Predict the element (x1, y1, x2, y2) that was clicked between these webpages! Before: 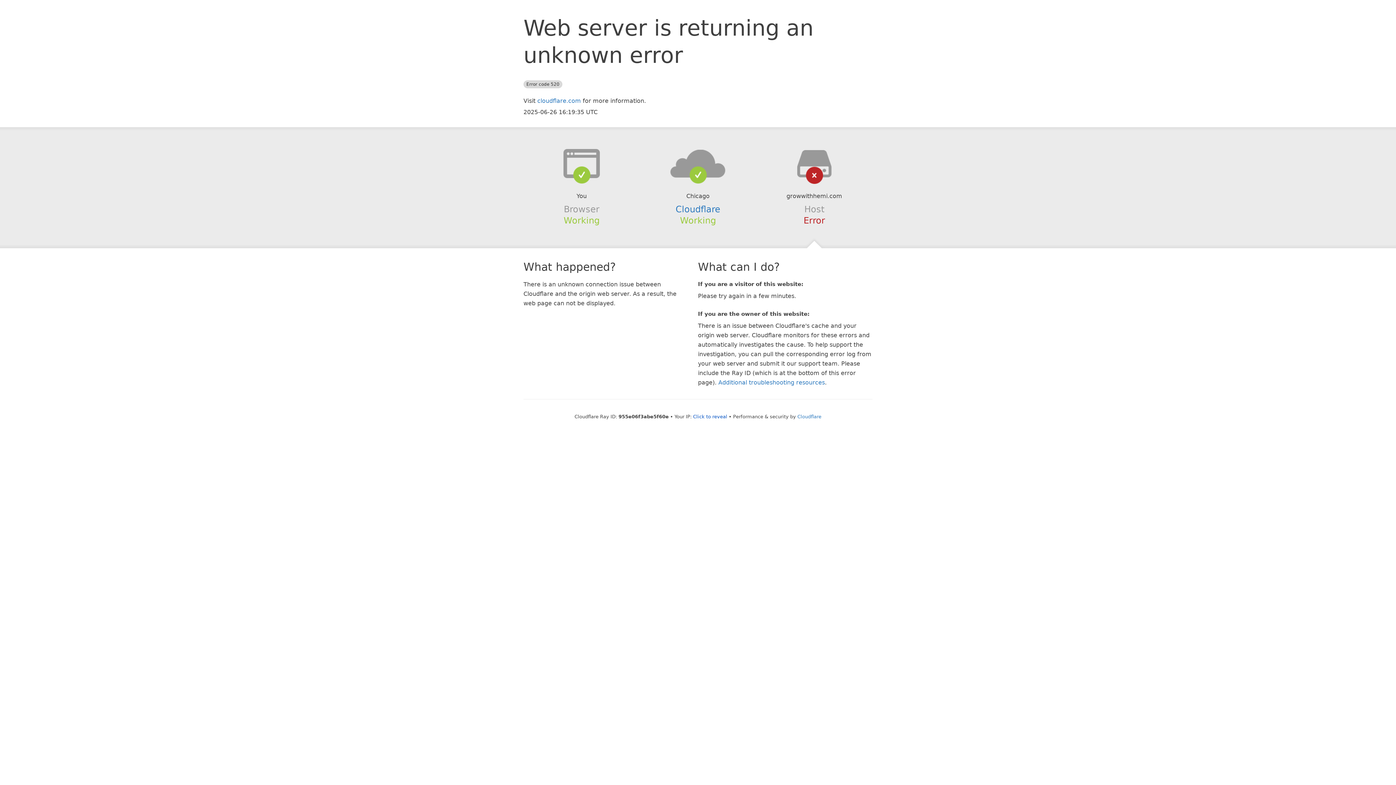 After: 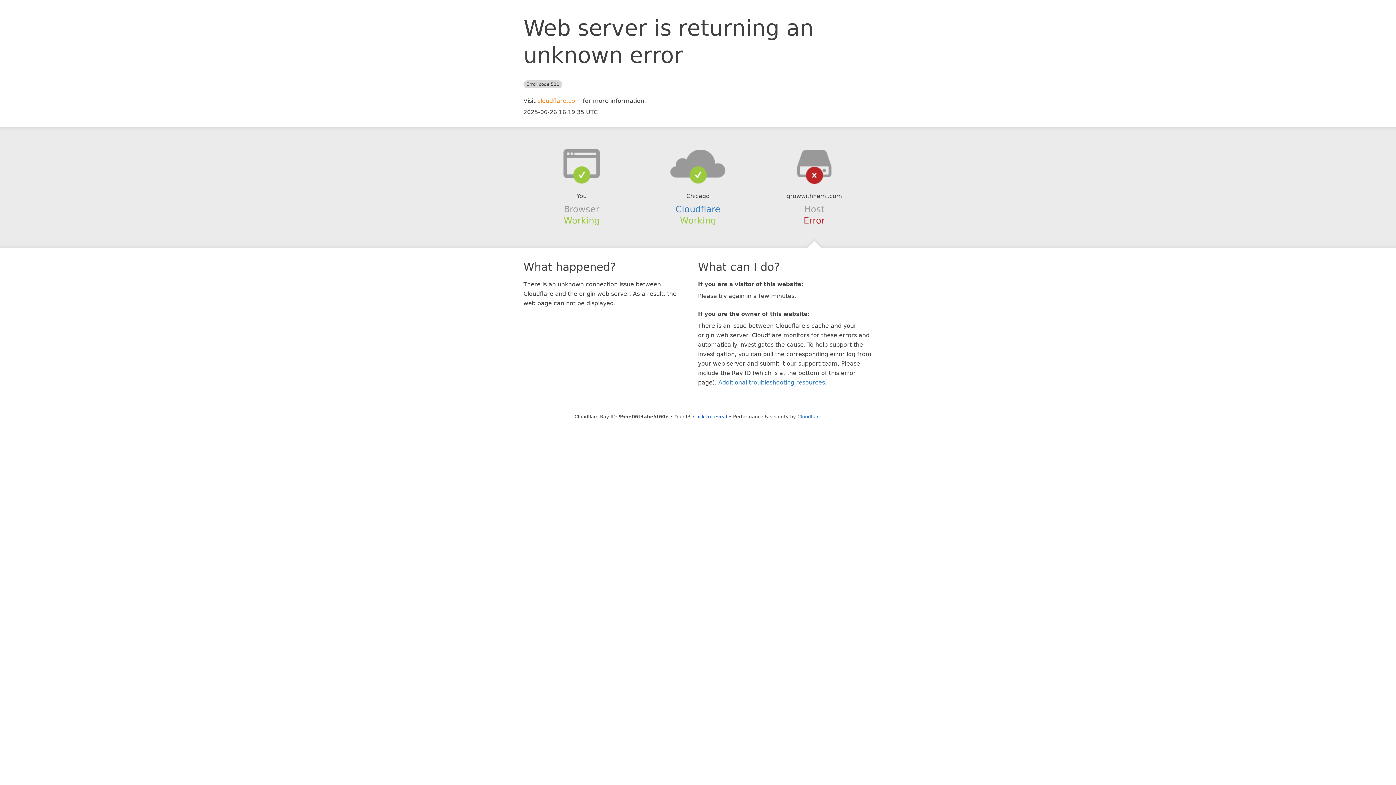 Action: bbox: (537, 97, 581, 104) label: cloudflare.com